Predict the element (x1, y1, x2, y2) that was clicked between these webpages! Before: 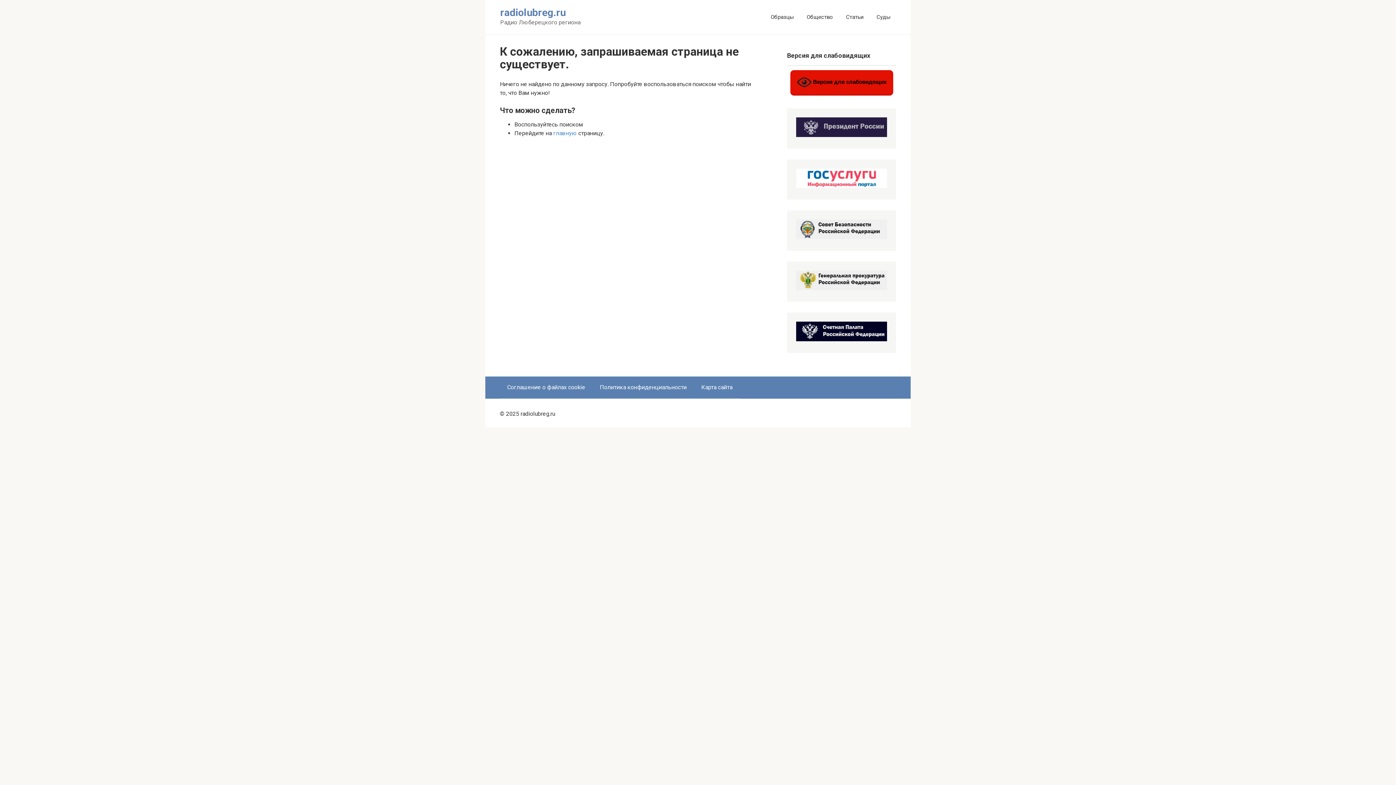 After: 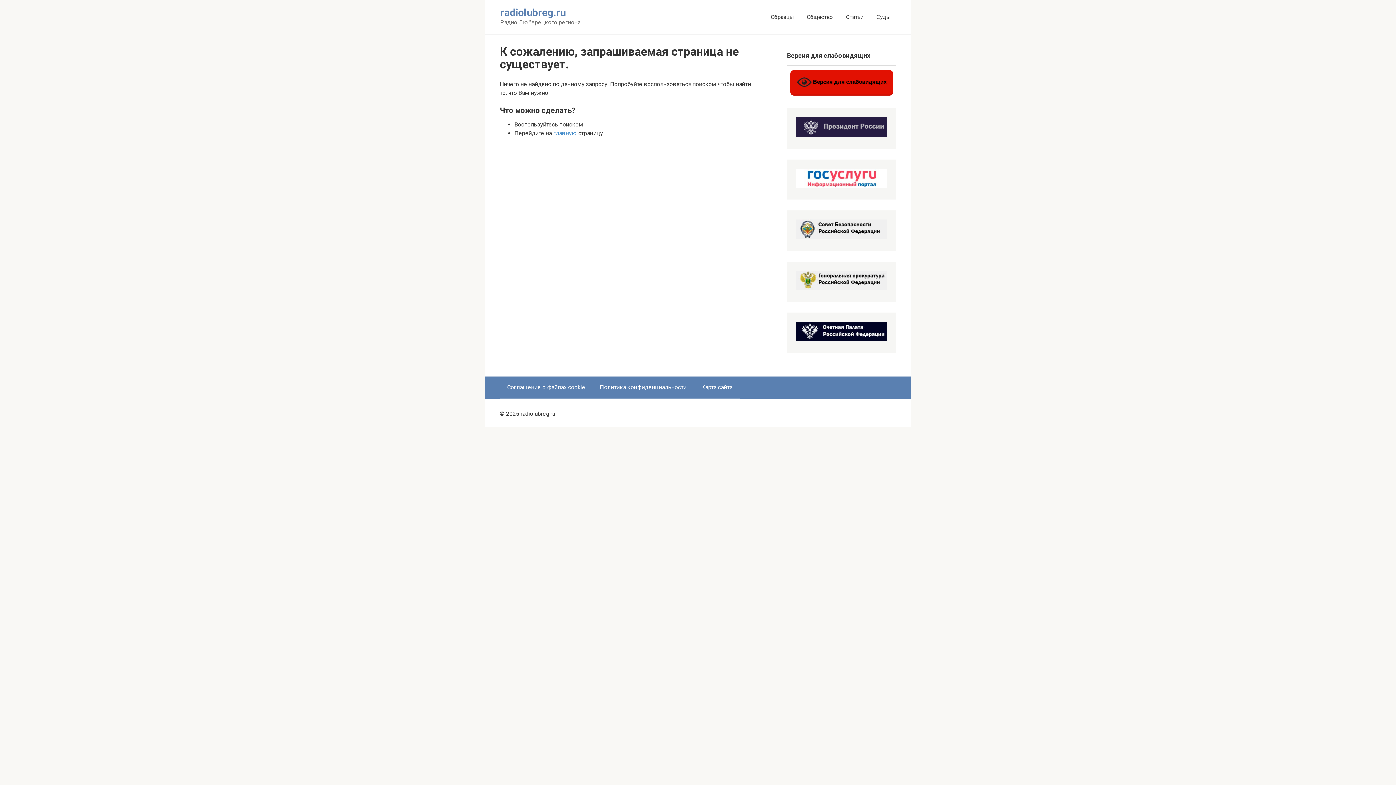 Action: bbox: (796, 131, 887, 138)